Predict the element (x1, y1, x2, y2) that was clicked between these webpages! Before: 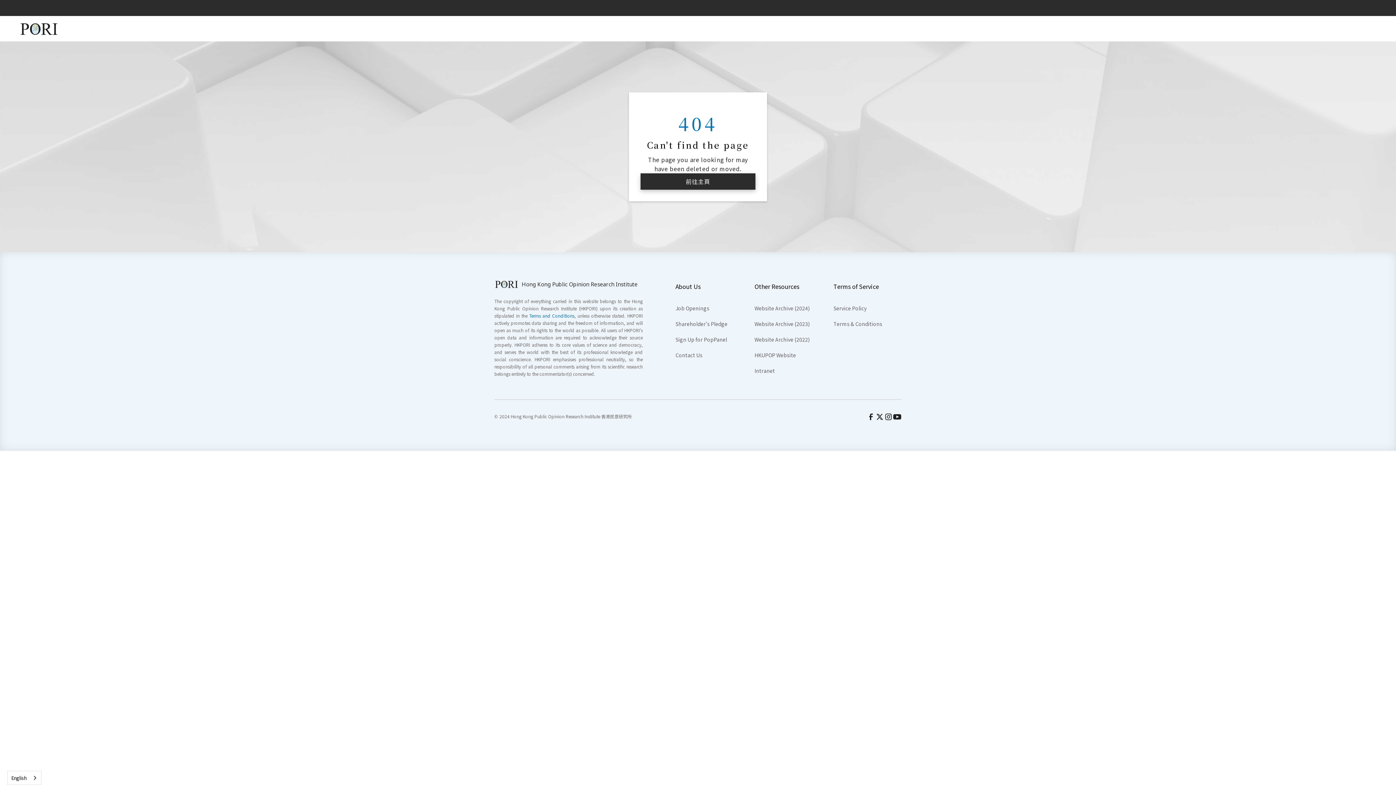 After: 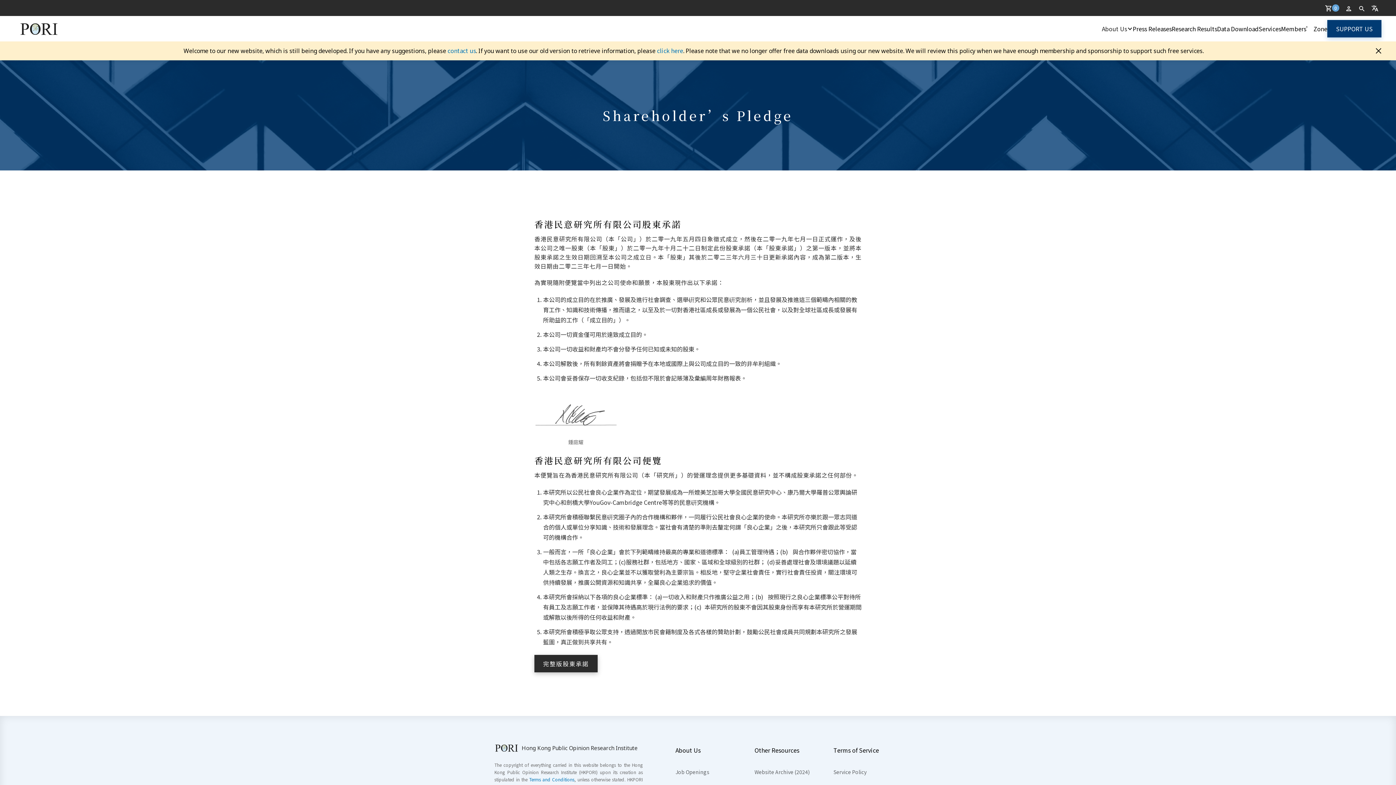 Action: bbox: (675, 318, 727, 329) label: Shareholder's Pledge